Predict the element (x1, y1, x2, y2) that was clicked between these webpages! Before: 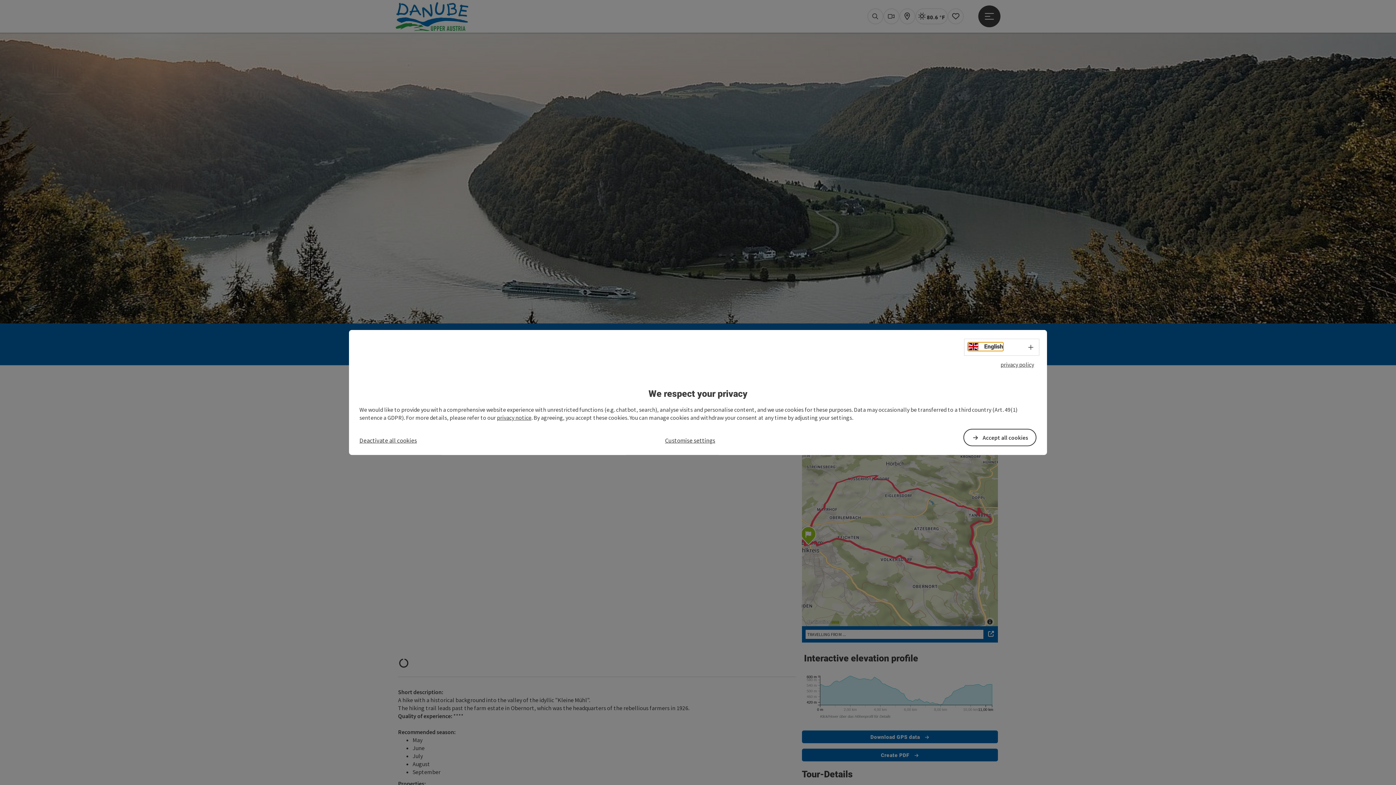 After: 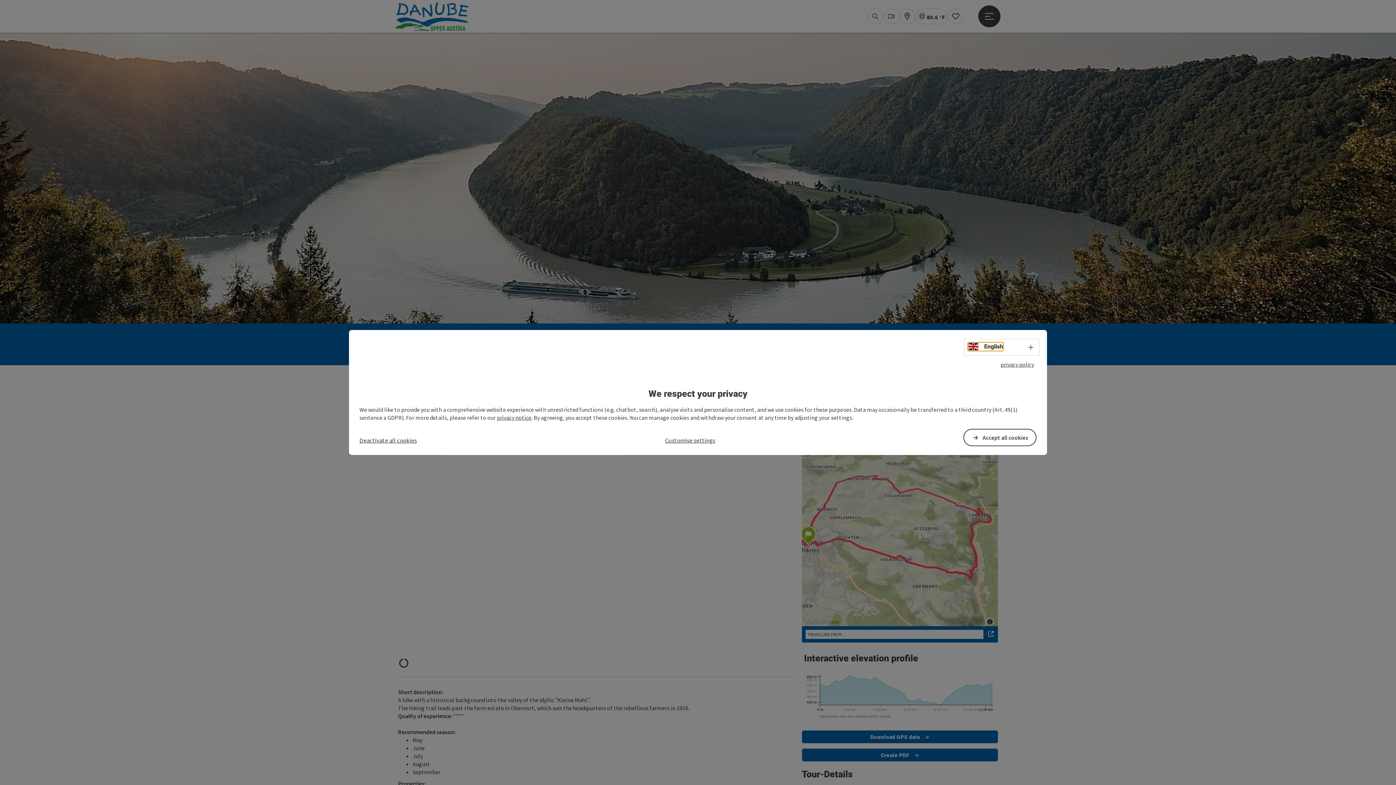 Action: label: English bbox: (968, 342, 1003, 350)